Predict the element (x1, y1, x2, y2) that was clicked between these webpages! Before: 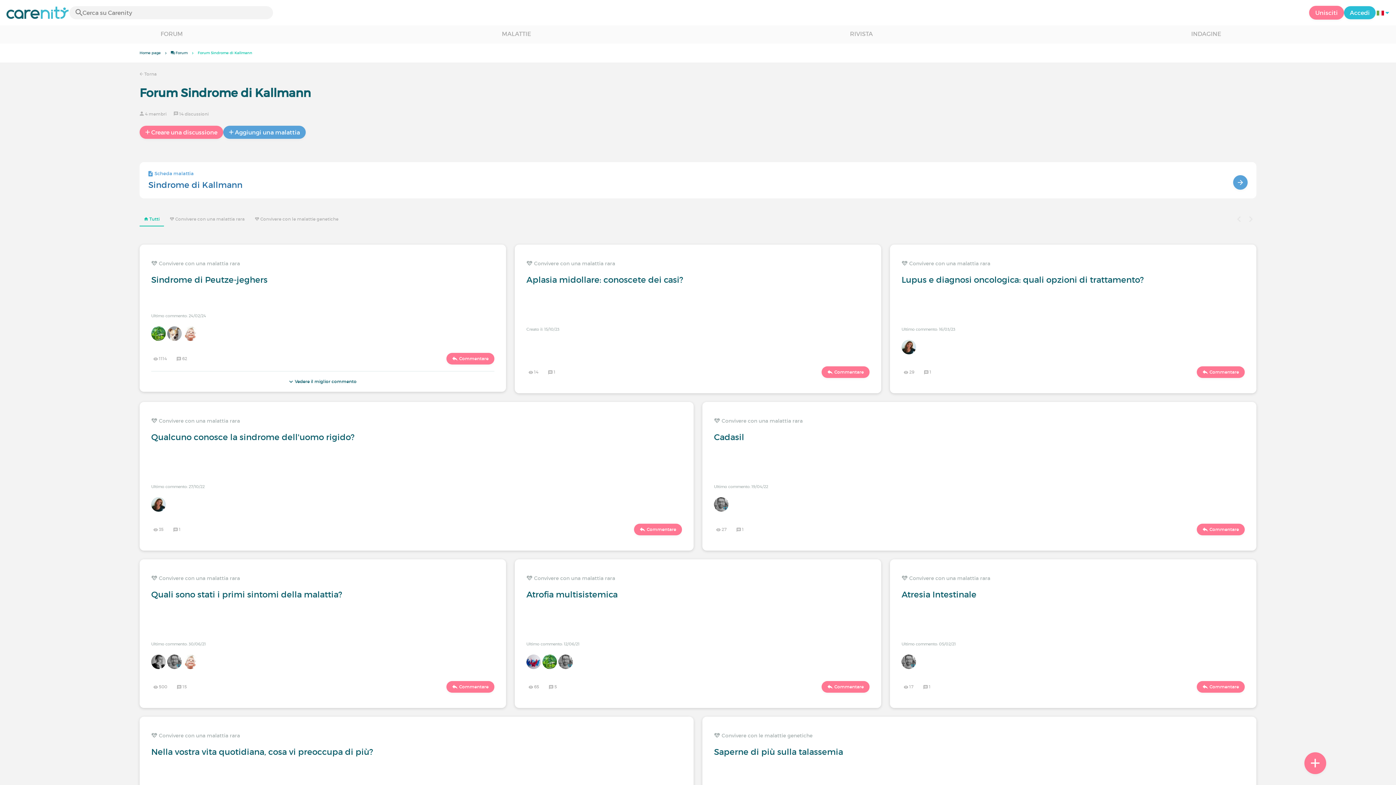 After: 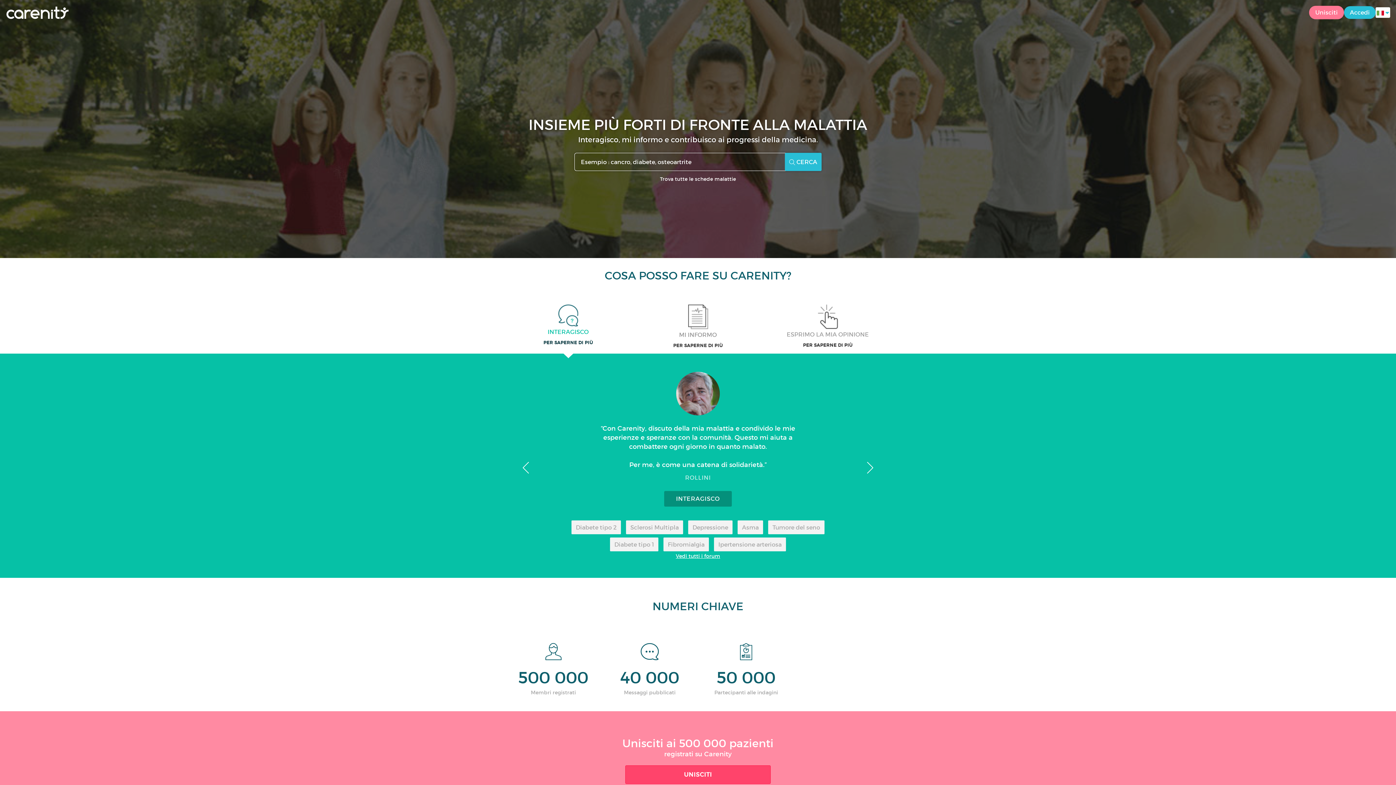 Action: bbox: (139, 50, 160, 55) label: Home page